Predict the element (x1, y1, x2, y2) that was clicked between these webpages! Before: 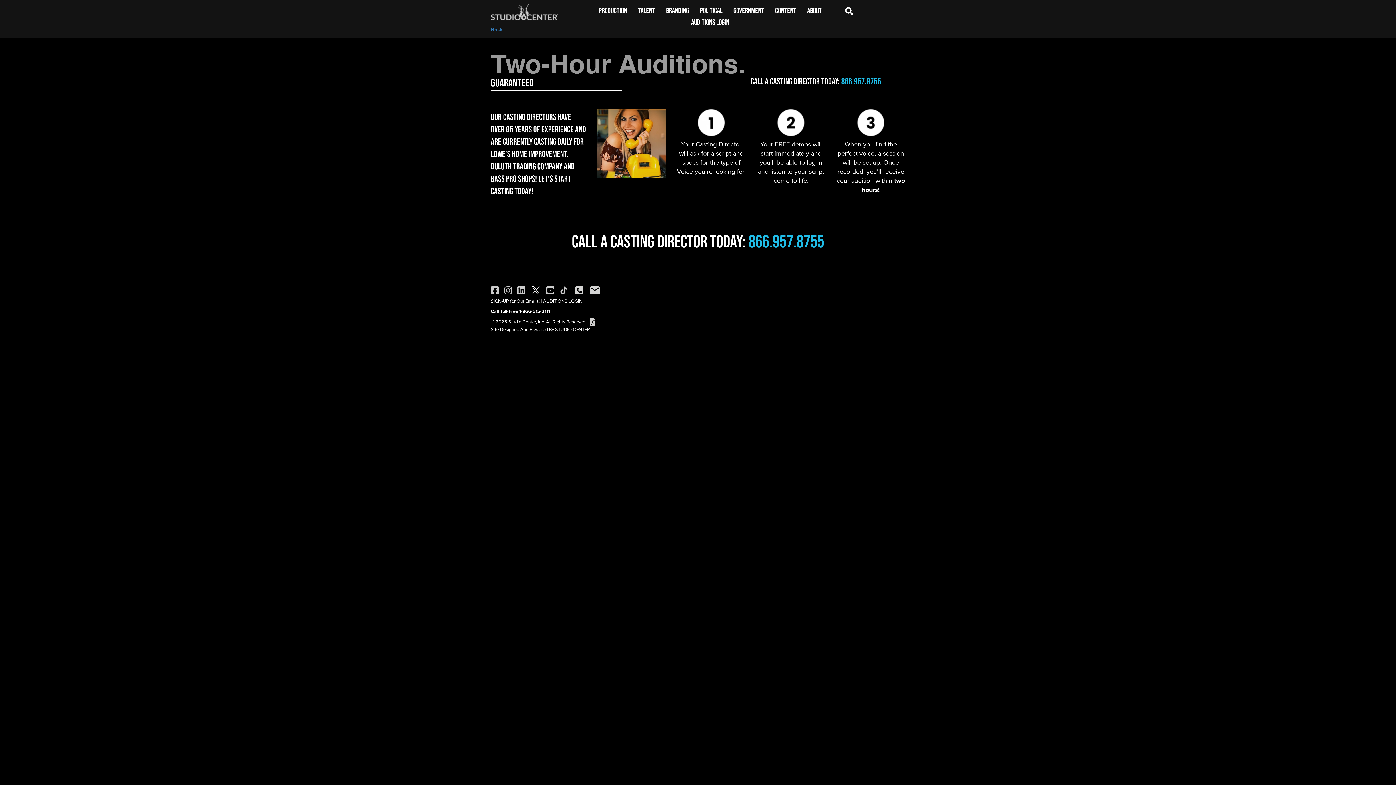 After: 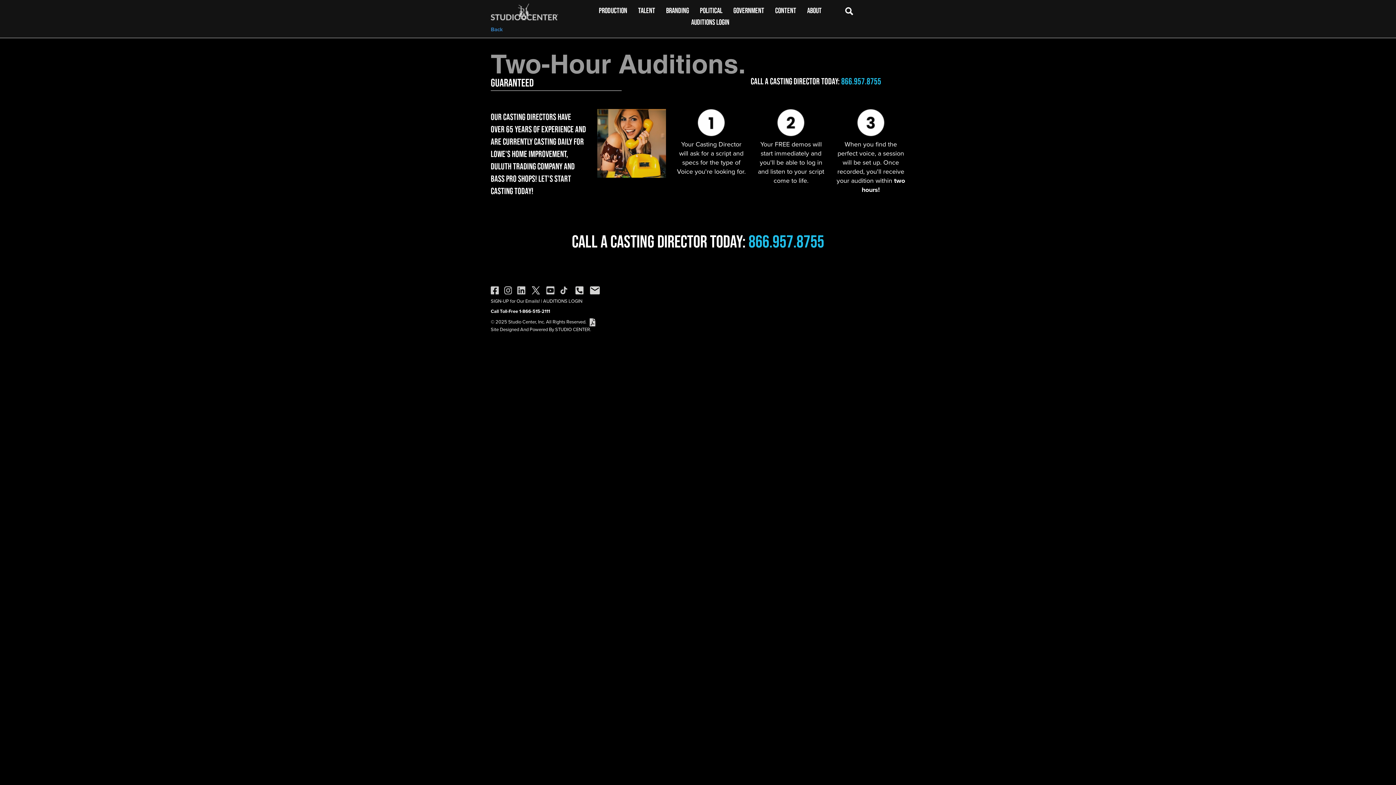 Action: bbox: (490, 286, 498, 293)